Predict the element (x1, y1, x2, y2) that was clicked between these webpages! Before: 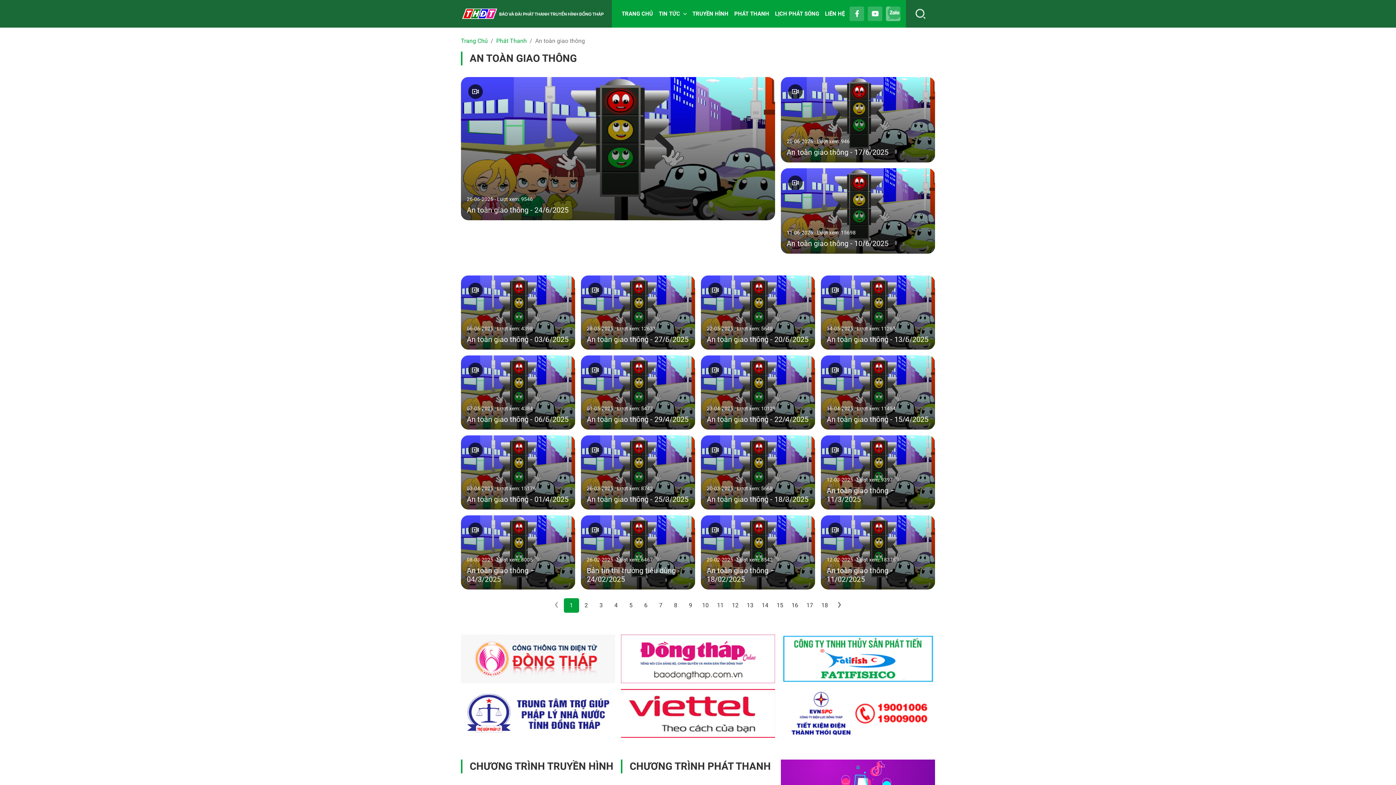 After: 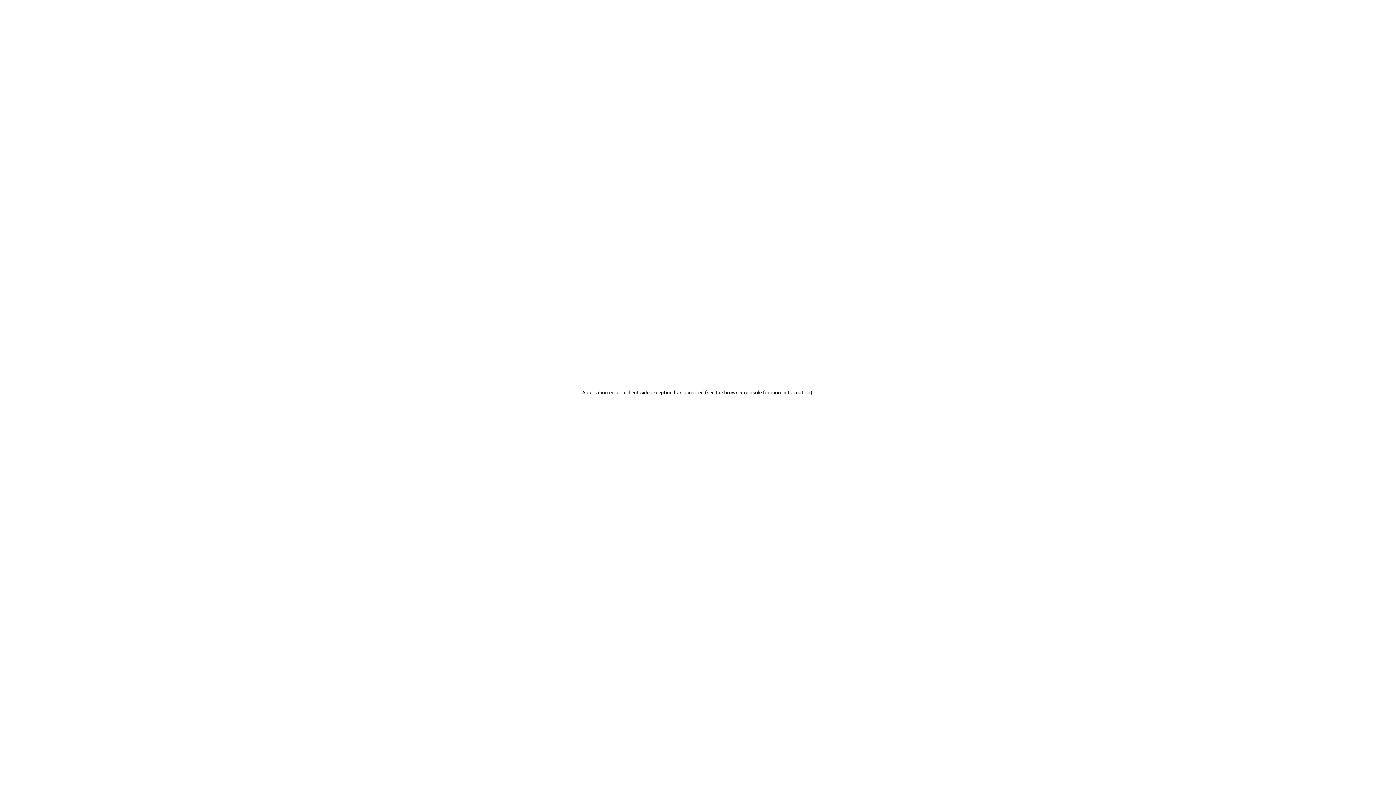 Action: bbox: (461, 7, 606, 20)